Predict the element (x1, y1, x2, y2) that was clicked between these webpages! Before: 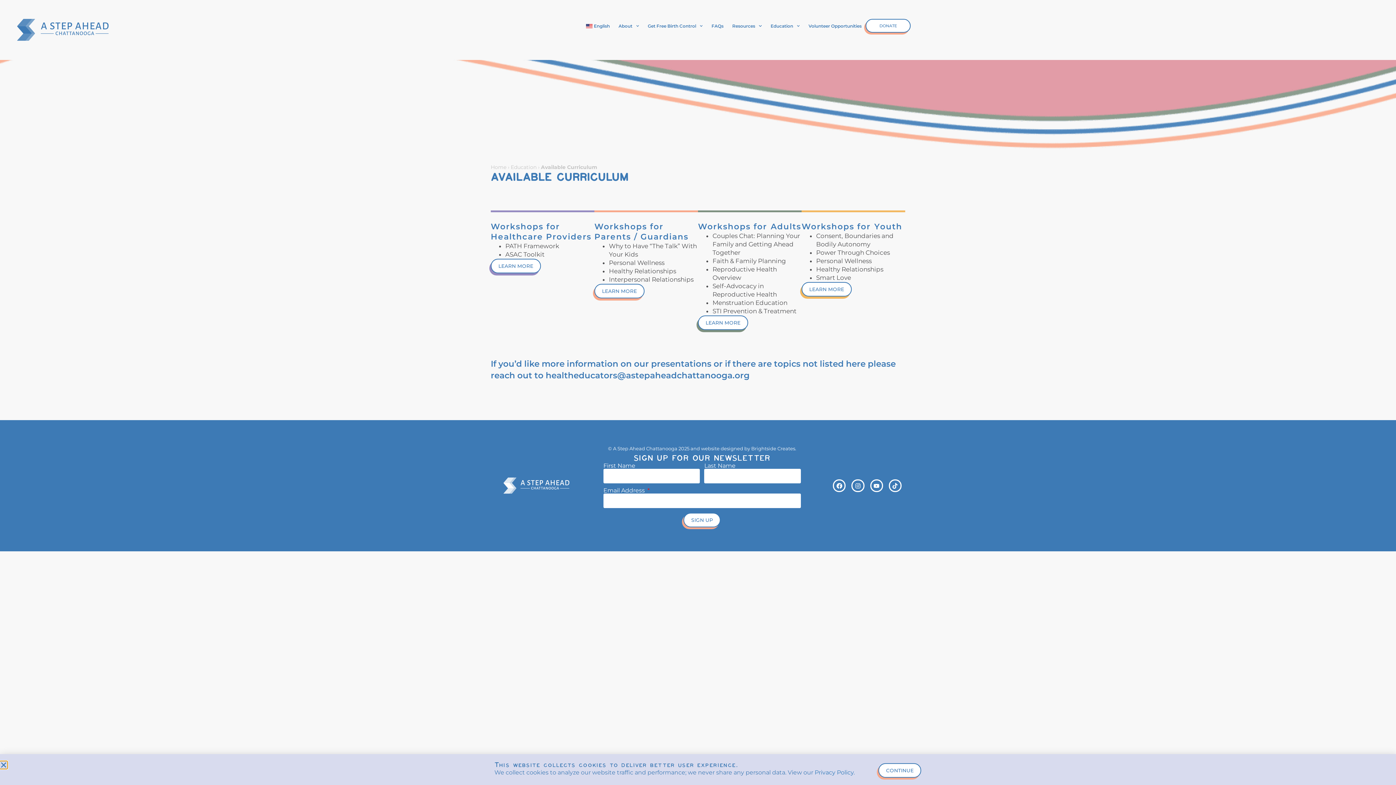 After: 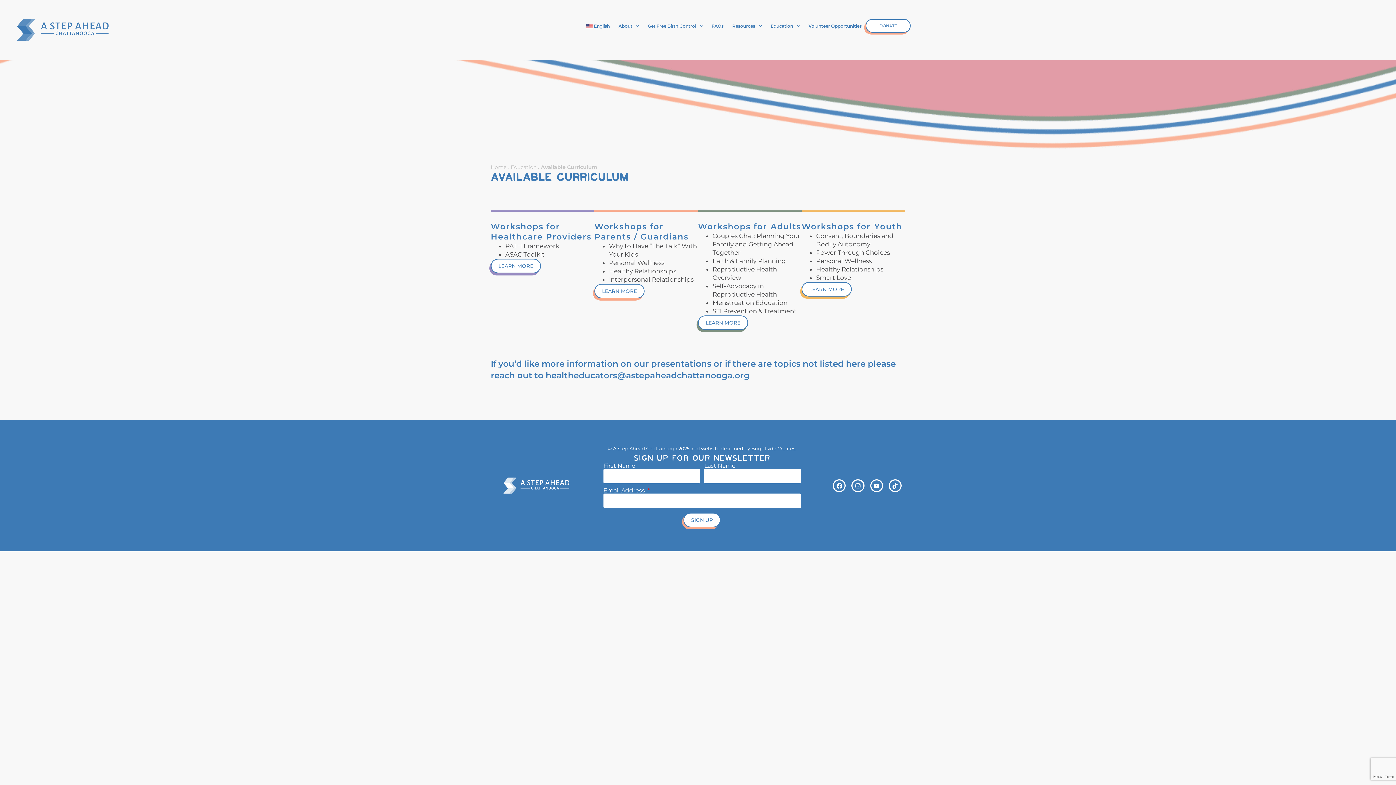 Action: bbox: (751, 445, 795, 451) label: Brightside Creates